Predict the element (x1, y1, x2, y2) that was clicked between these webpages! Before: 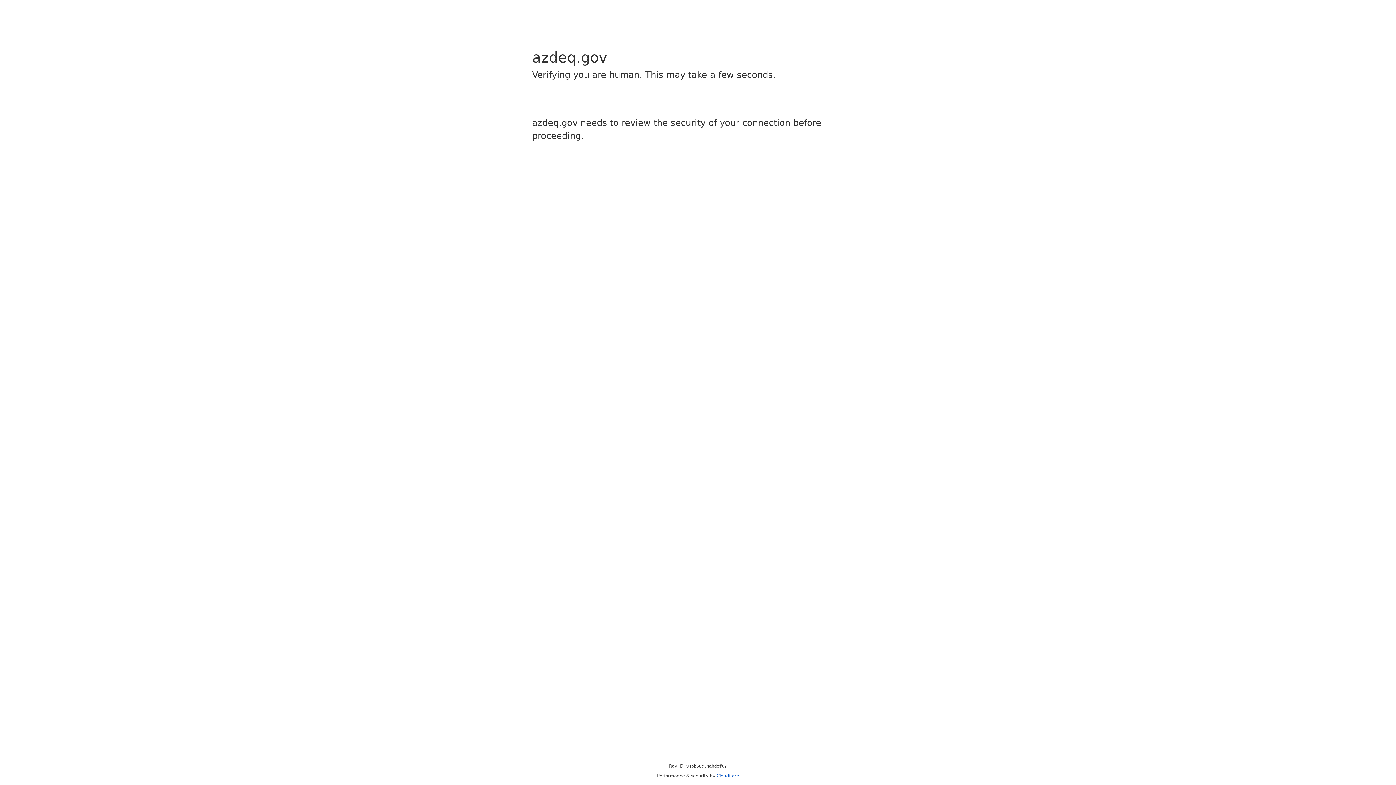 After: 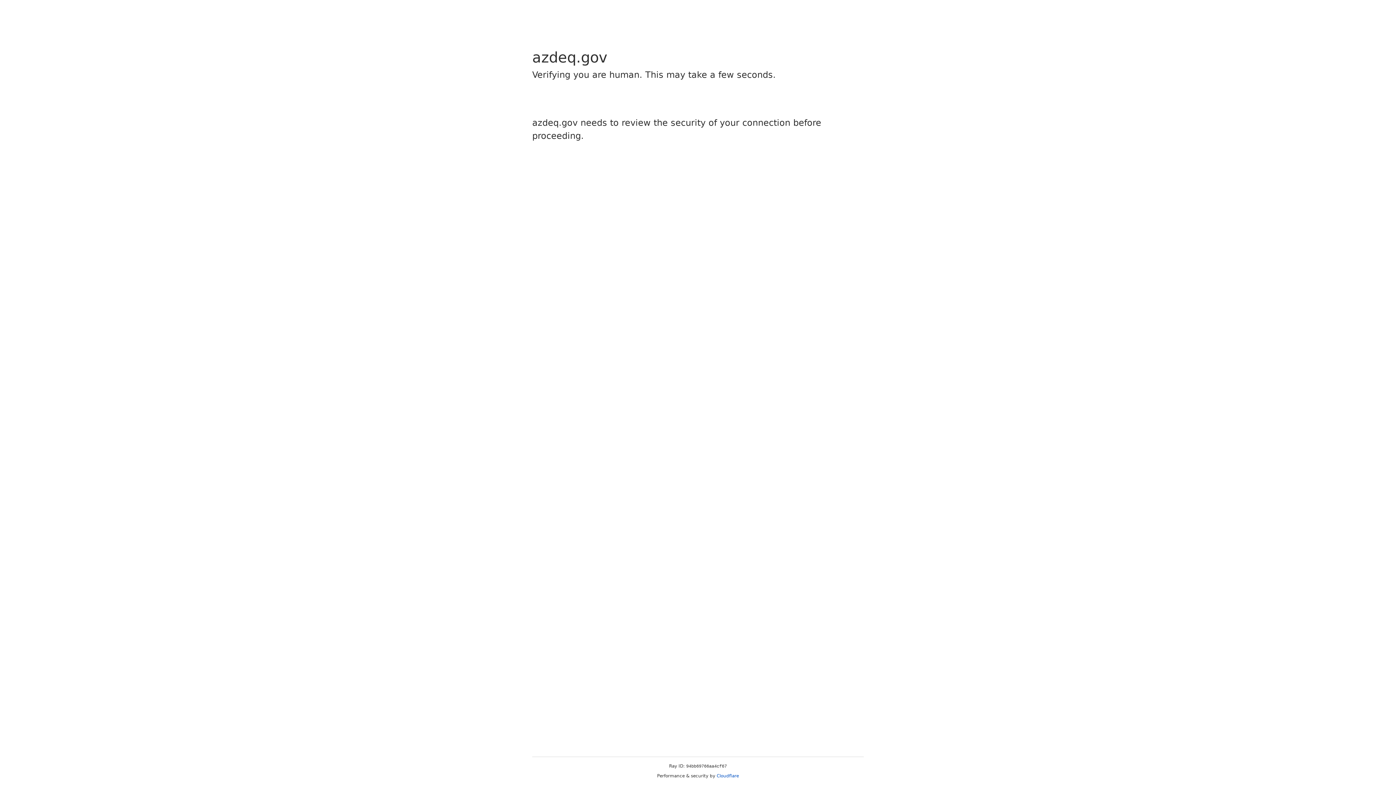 Action: label: Cloudflare bbox: (716, 773, 739, 778)